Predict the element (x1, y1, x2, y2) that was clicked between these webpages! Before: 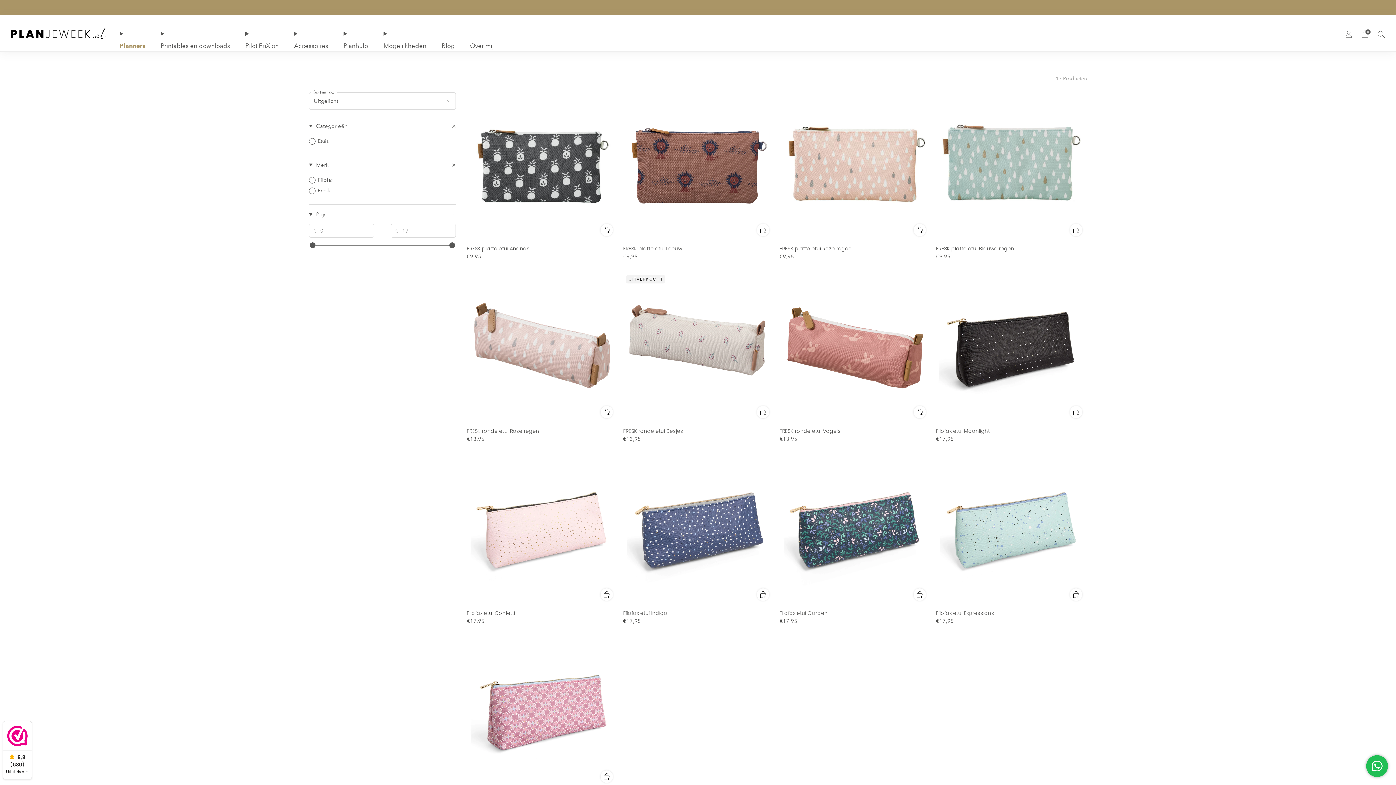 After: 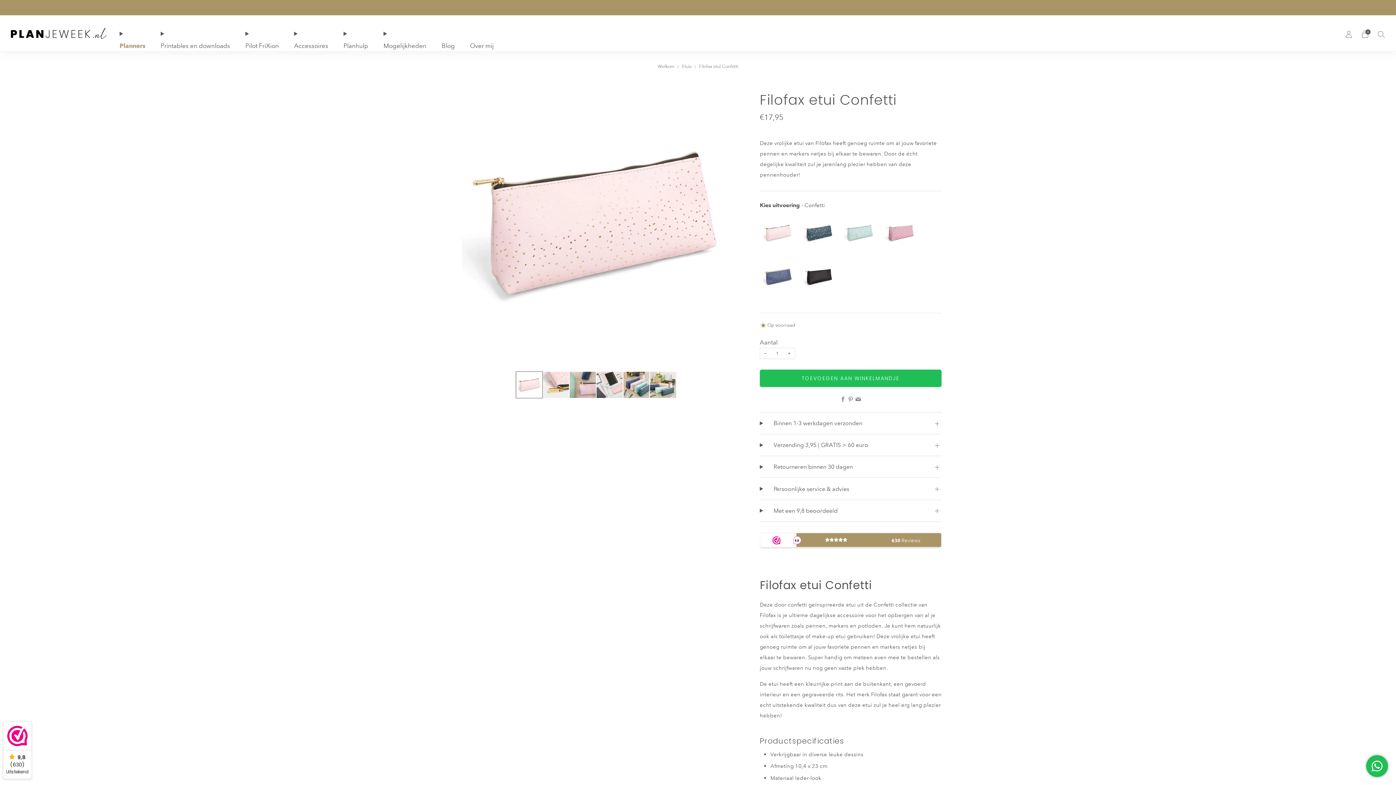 Action: bbox: (466, 454, 617, 605)